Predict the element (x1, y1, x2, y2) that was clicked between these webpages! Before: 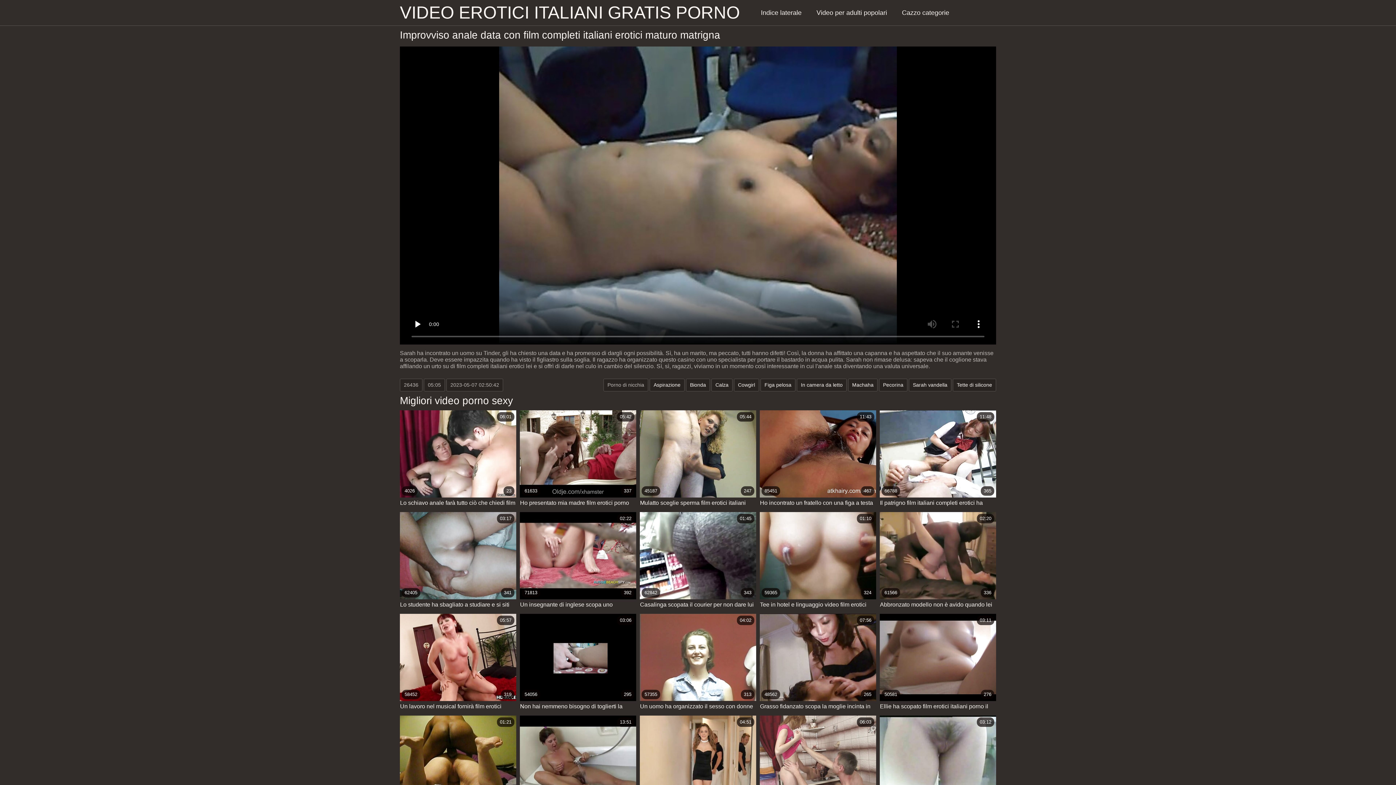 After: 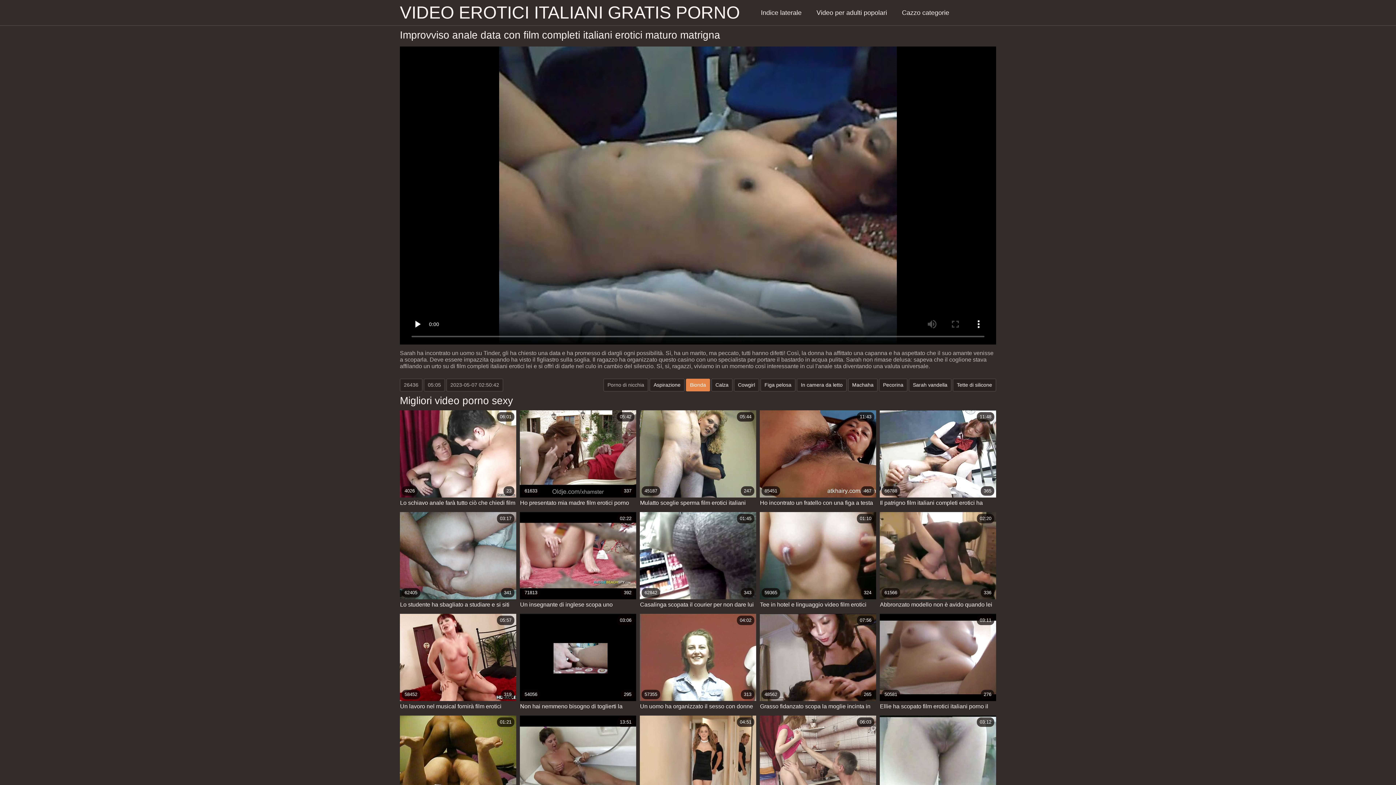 Action: bbox: (686, 378, 710, 391) label: Bionda